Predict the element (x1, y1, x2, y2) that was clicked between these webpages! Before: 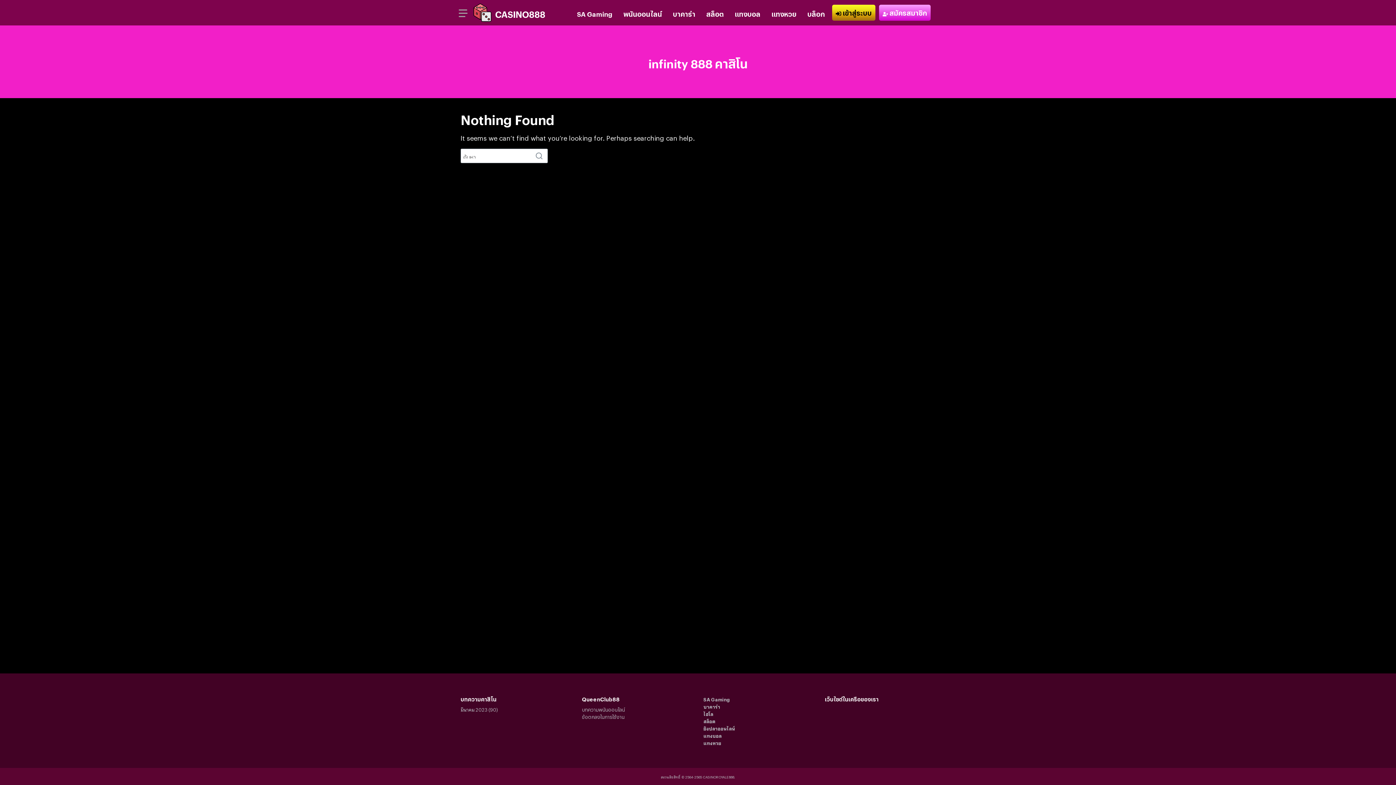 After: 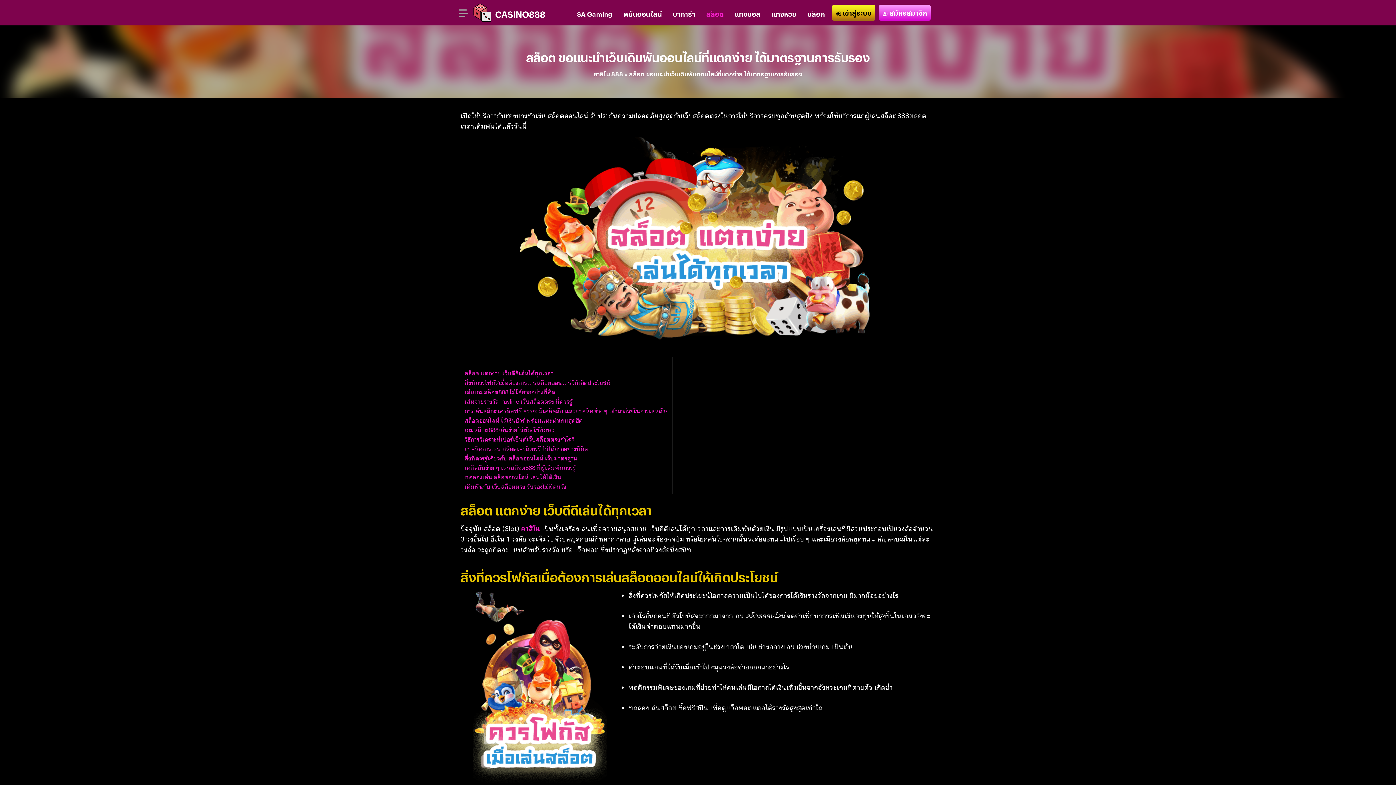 Action: label: สล็อต bbox: (703, 718, 715, 722)